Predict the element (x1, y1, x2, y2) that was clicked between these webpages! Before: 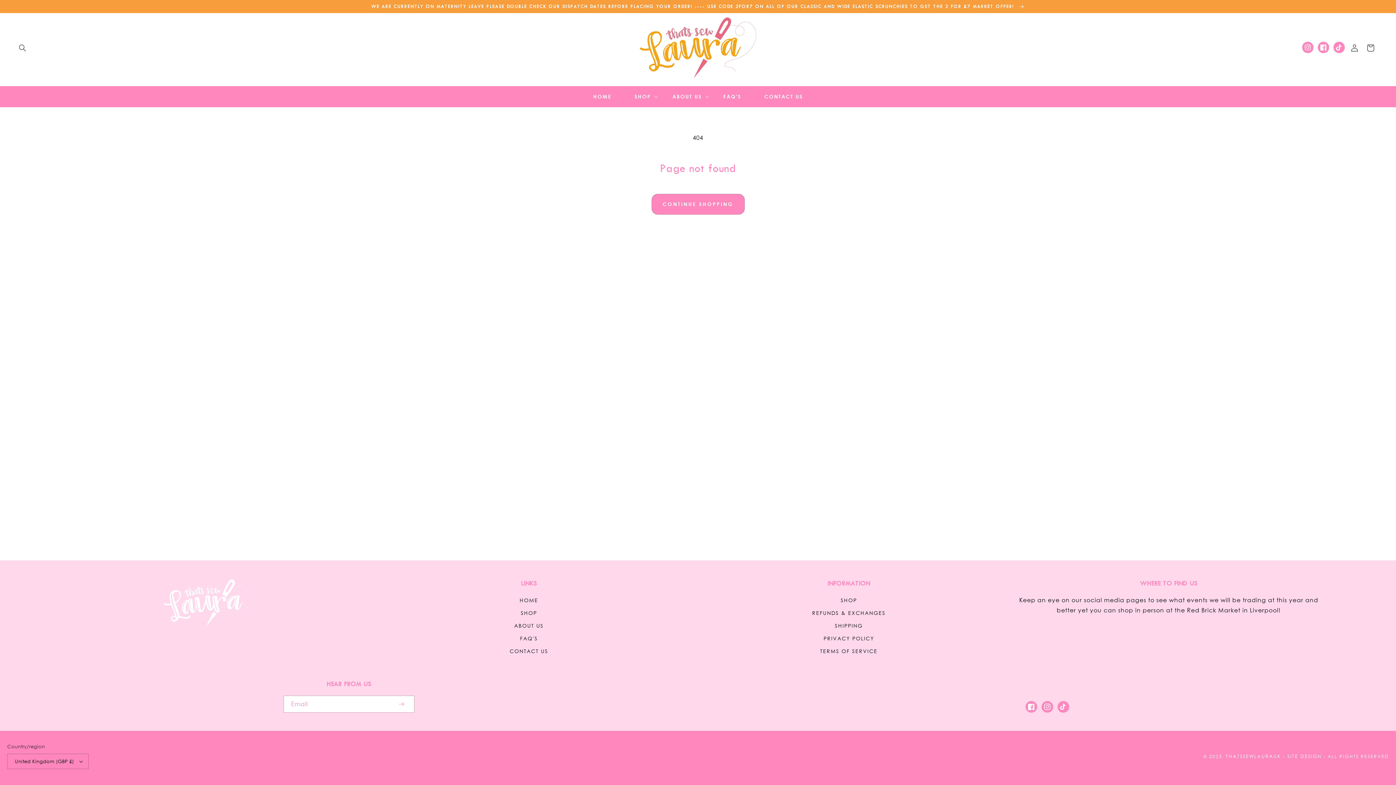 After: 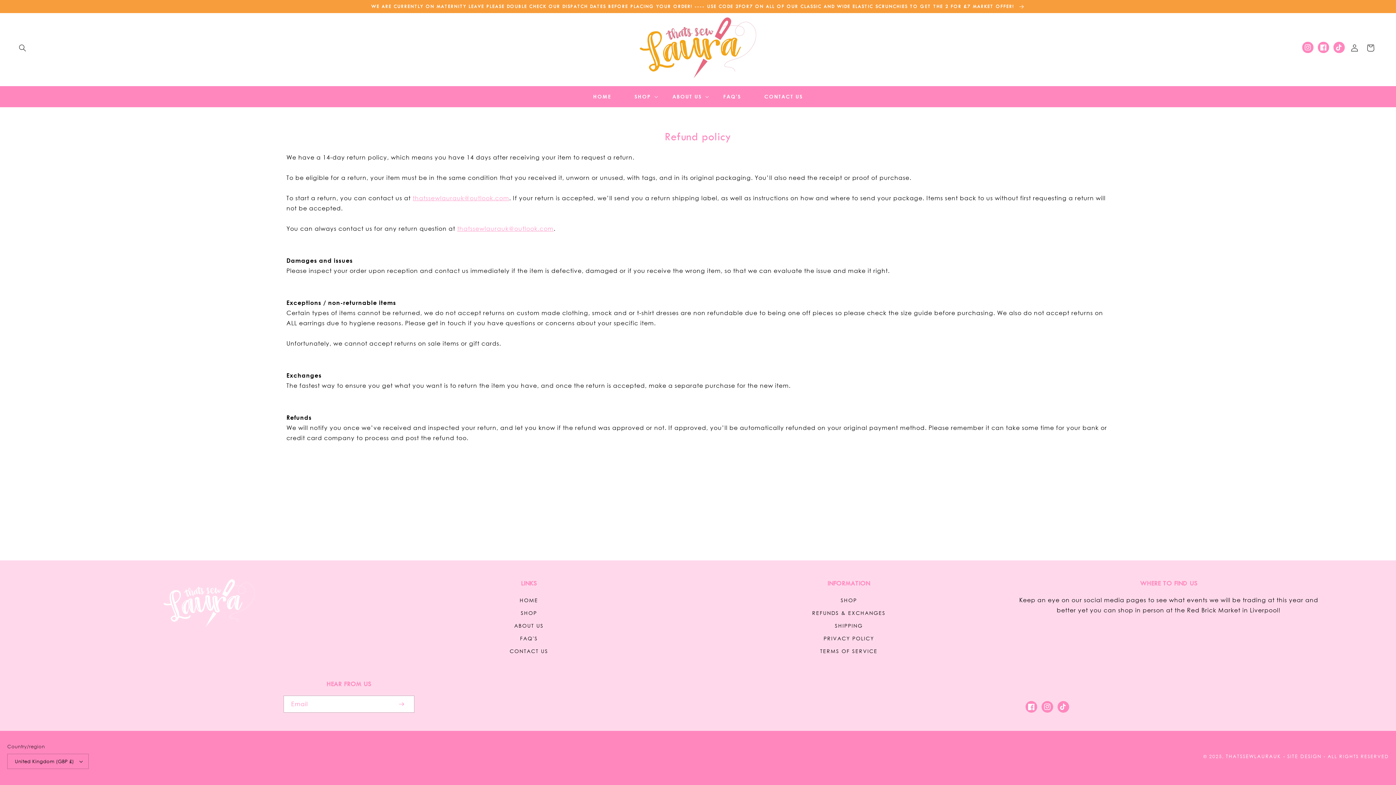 Action: bbox: (812, 606, 885, 619) label: REFUNDS & EXCHANGES